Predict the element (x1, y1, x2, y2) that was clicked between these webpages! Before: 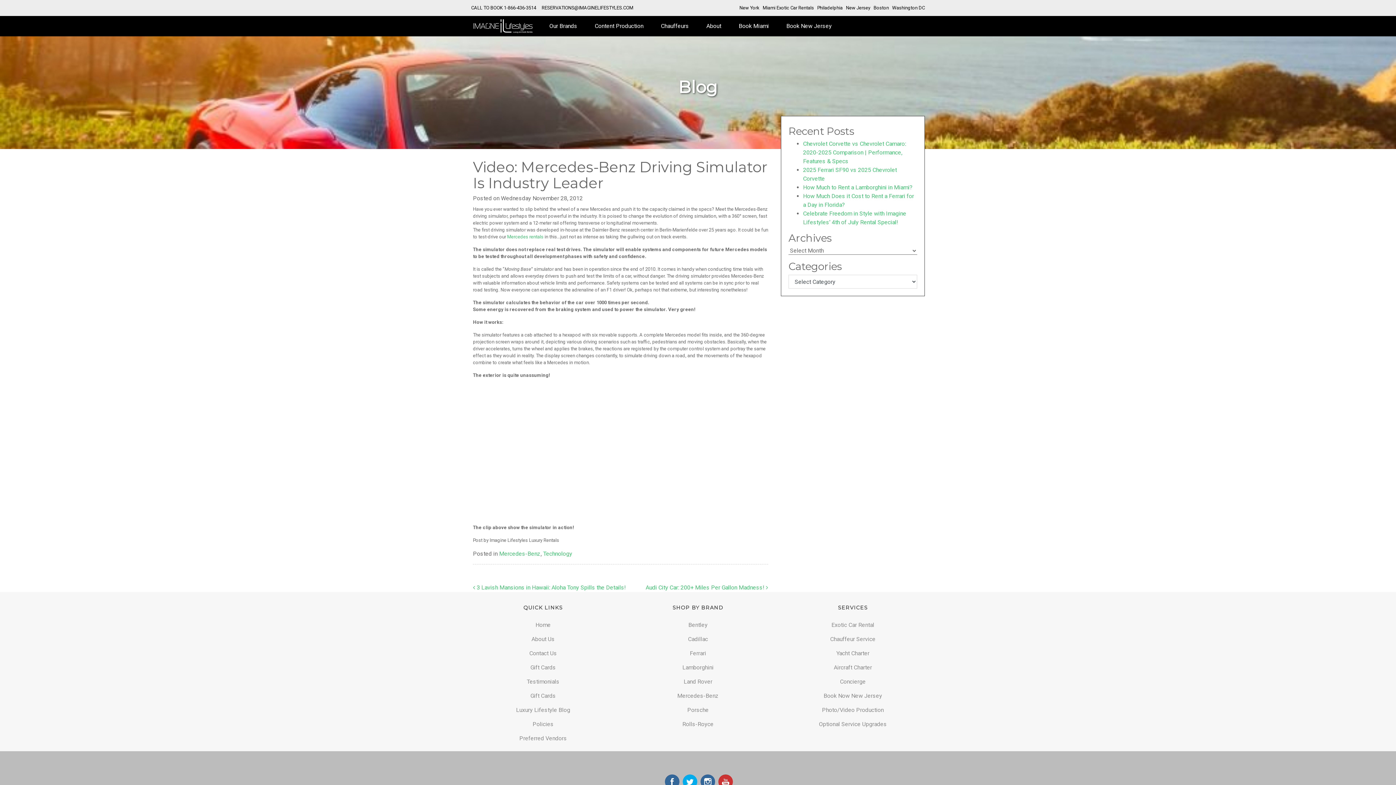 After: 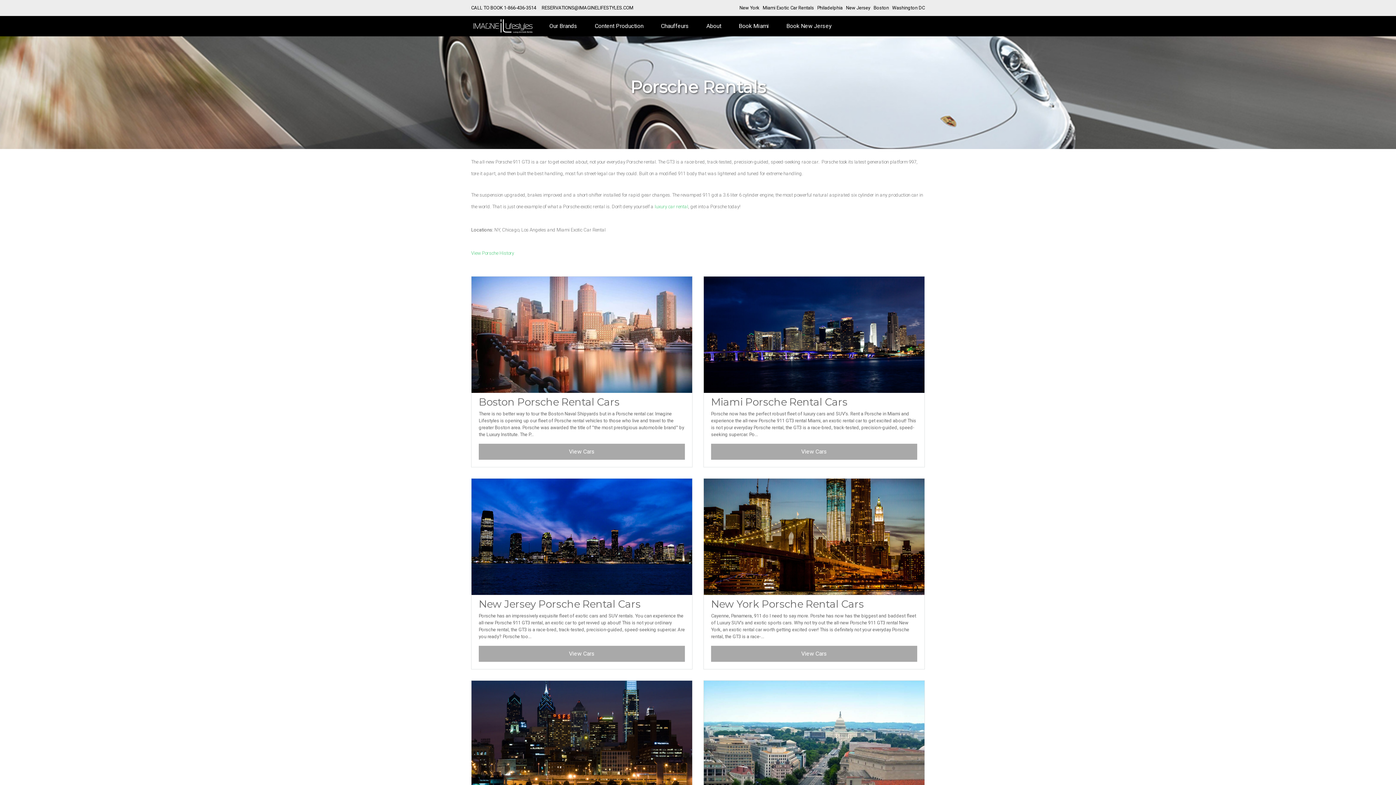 Action: bbox: (626, 704, 770, 716) label: Porsche